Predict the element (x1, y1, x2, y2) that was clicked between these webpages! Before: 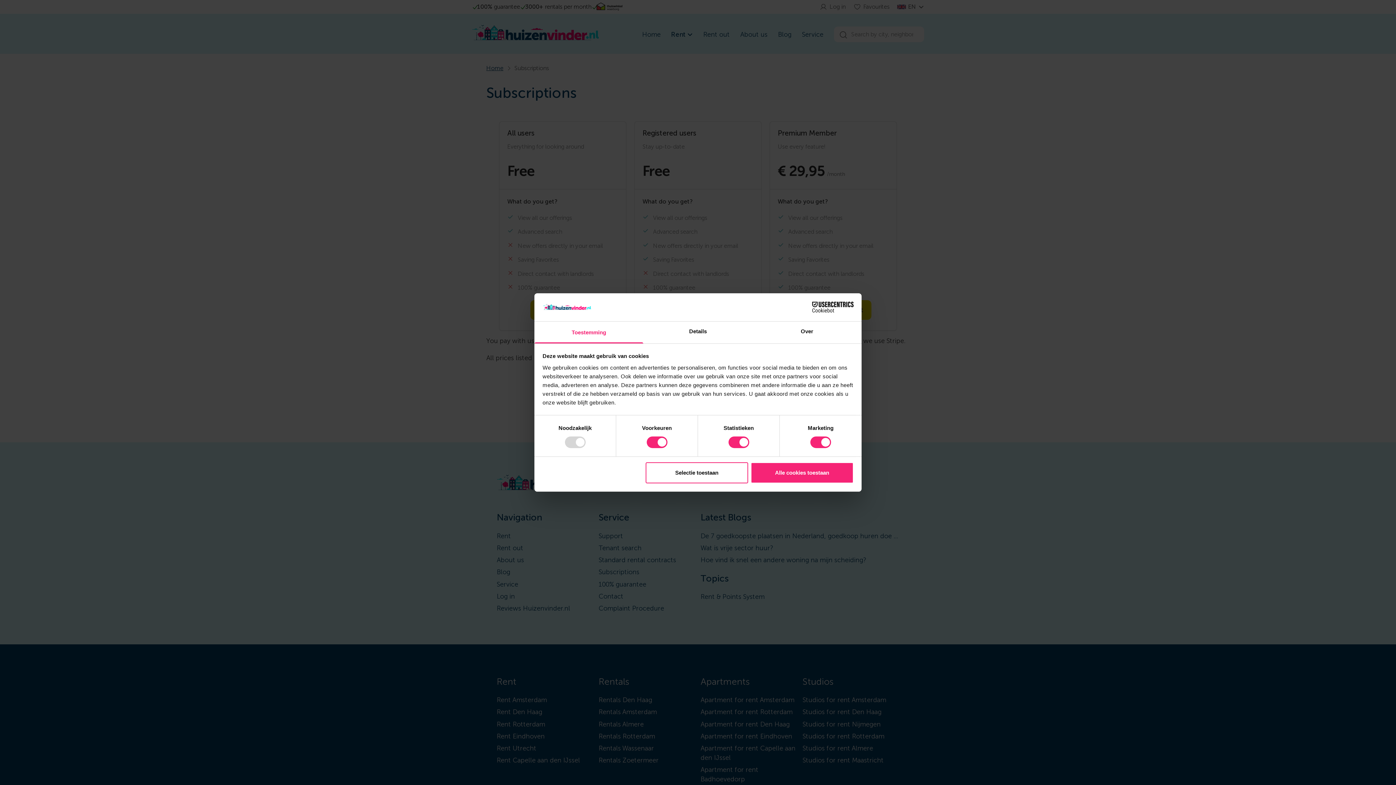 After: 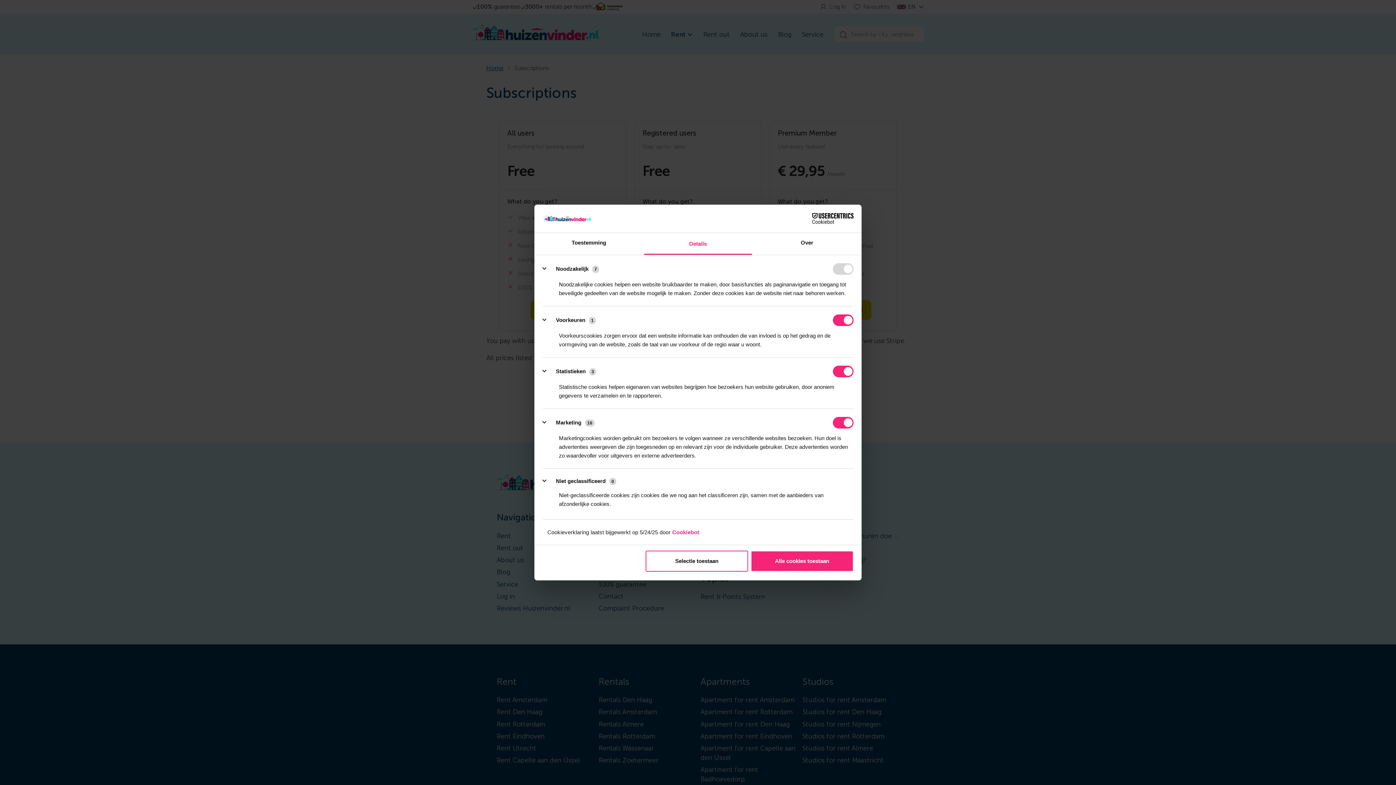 Action: label: Details bbox: (643, 321, 752, 343)